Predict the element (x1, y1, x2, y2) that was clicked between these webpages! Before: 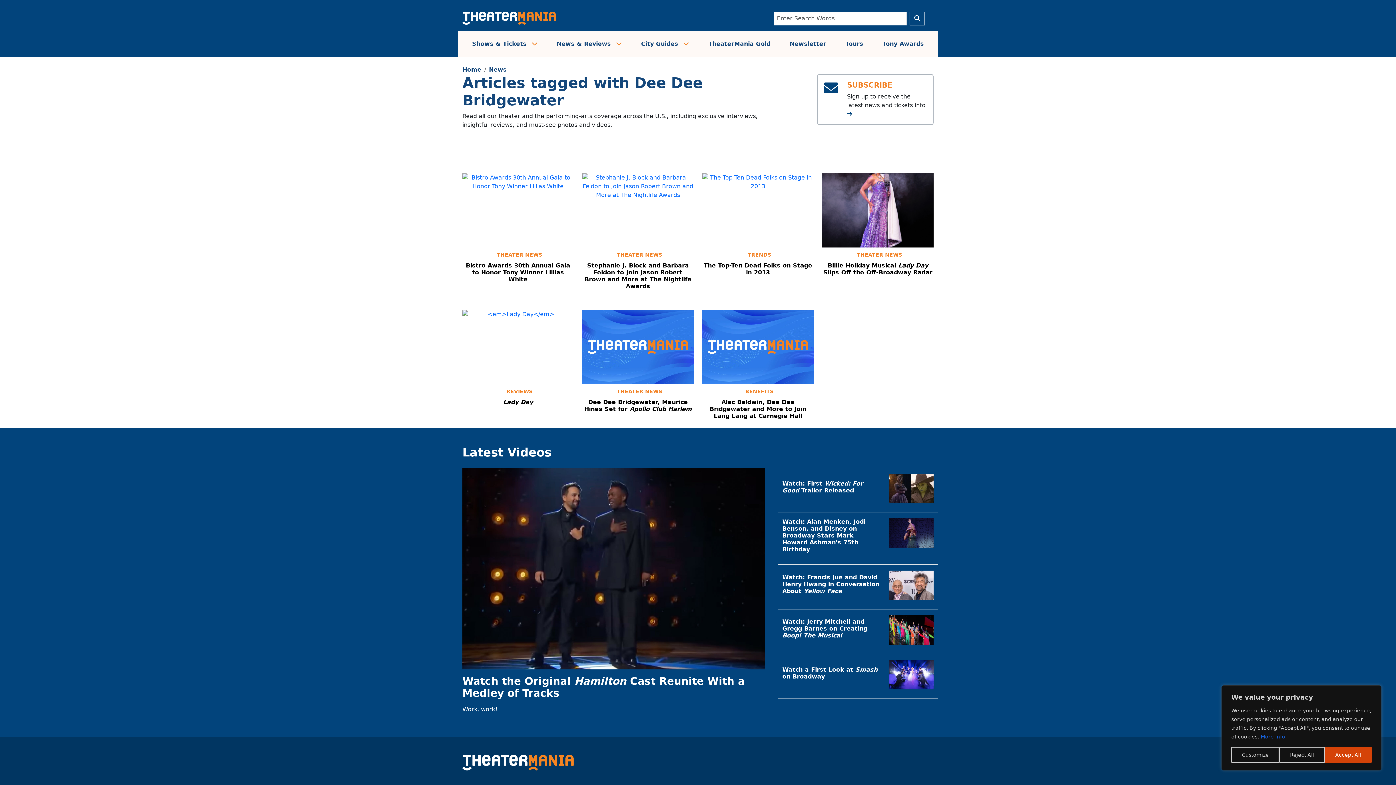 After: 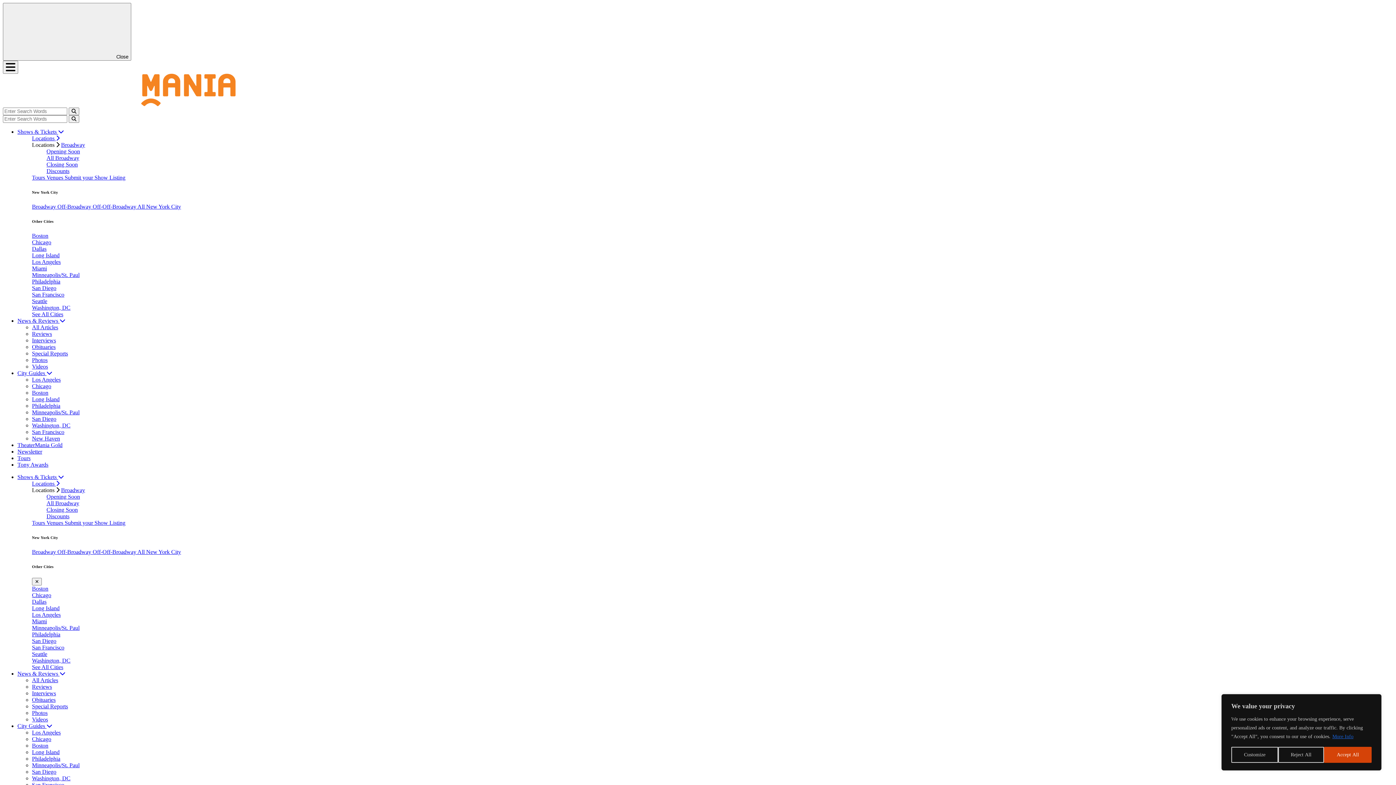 Action: label: Alec Baldwin, Dee Dee Bridgewater and More to Join Lang Lang at Carnegie Hall bbox: (702, 398, 813, 419)